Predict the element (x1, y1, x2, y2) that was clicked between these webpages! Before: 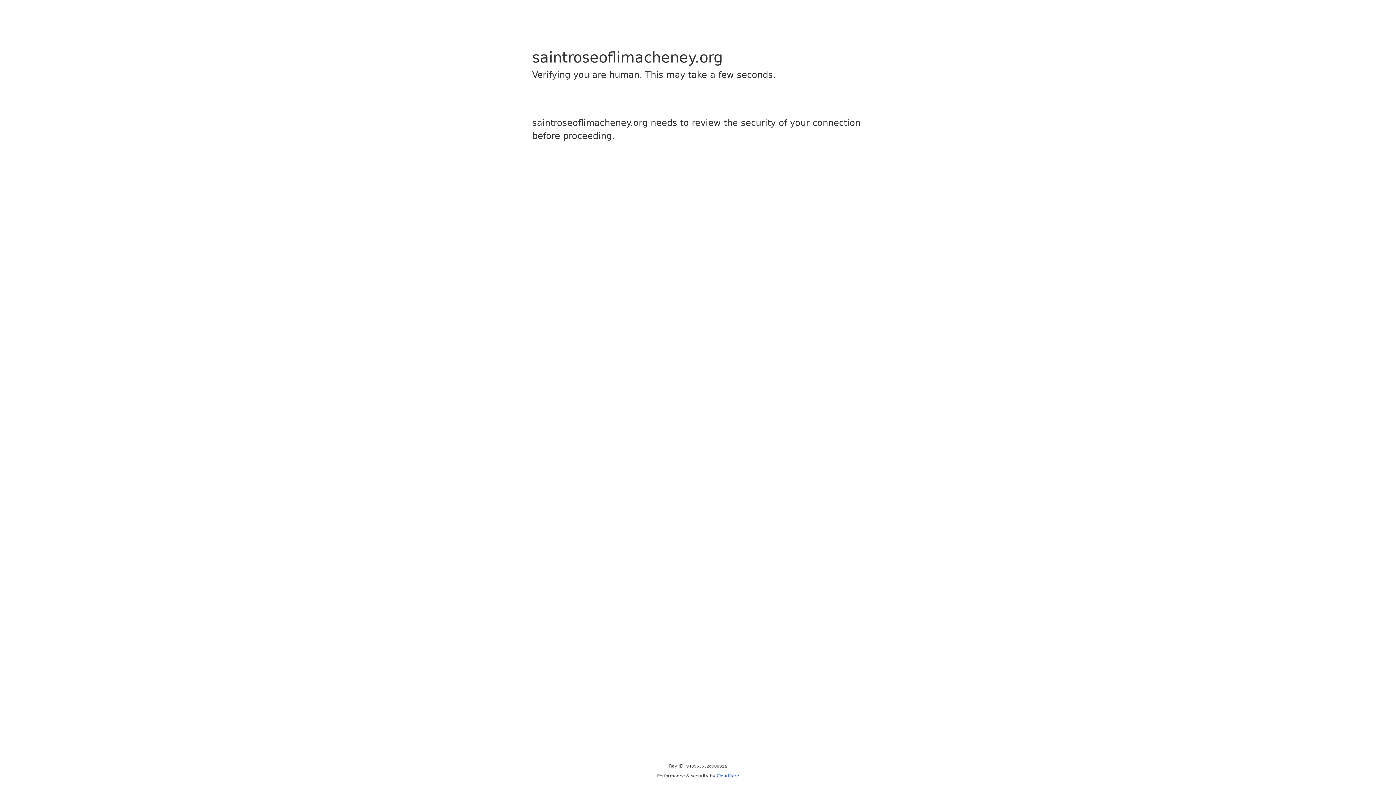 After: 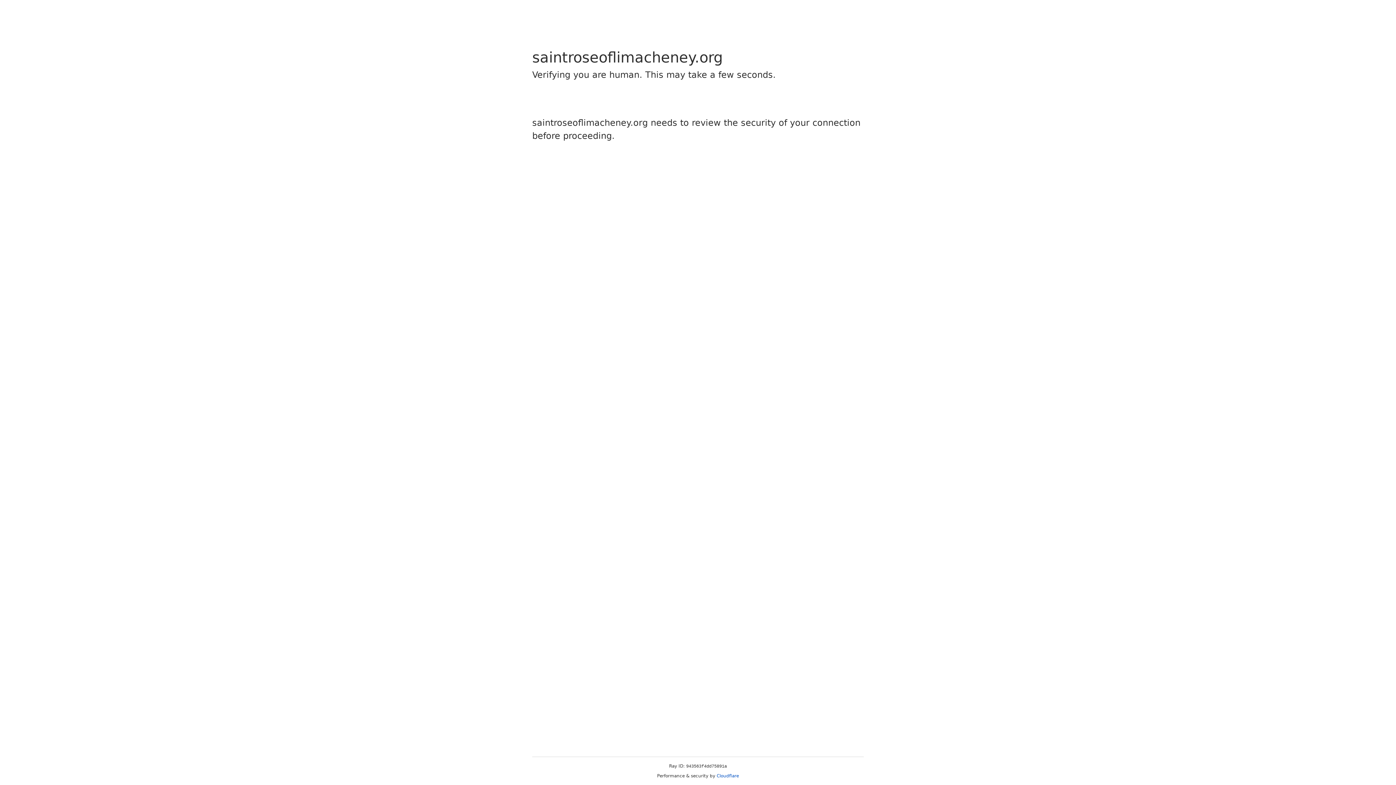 Action: label: Cloudflare bbox: (716, 773, 739, 778)